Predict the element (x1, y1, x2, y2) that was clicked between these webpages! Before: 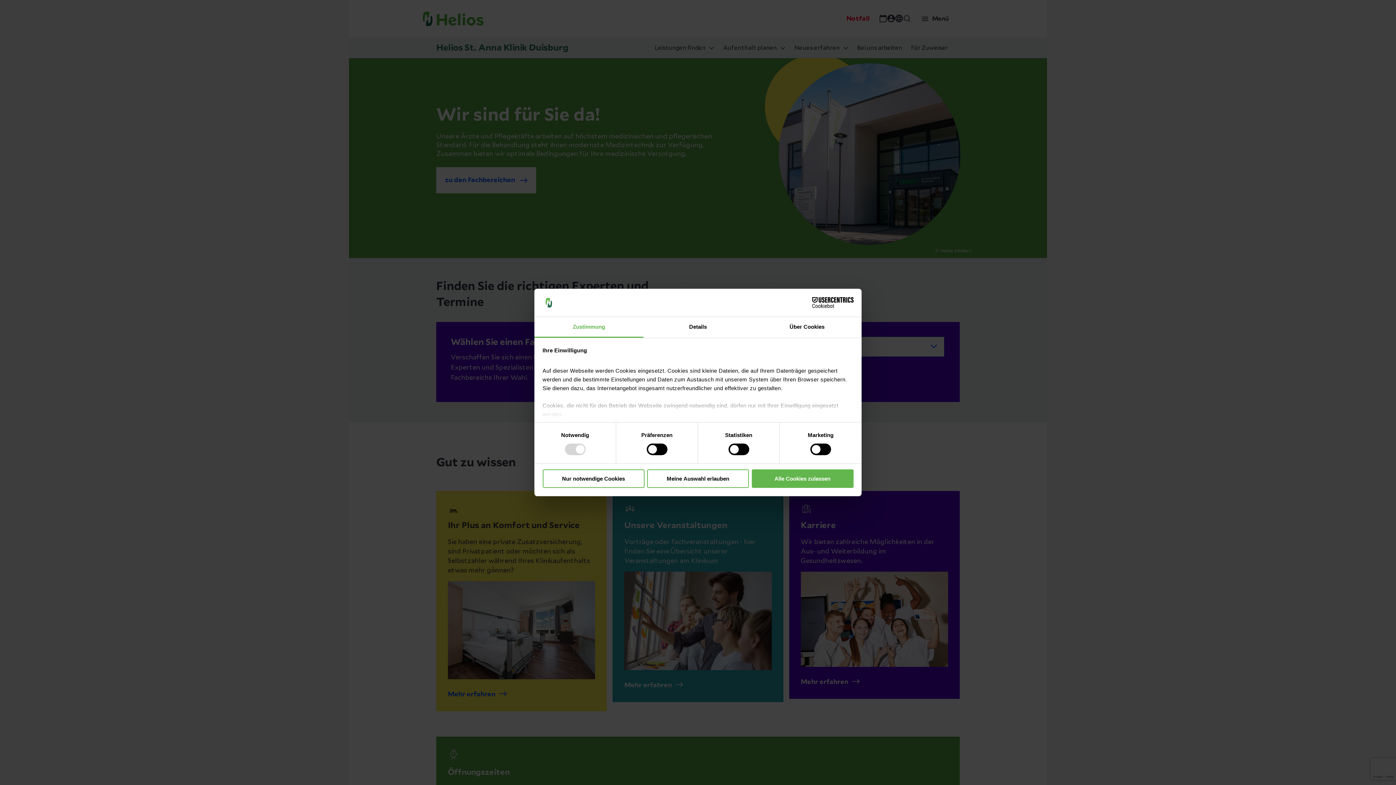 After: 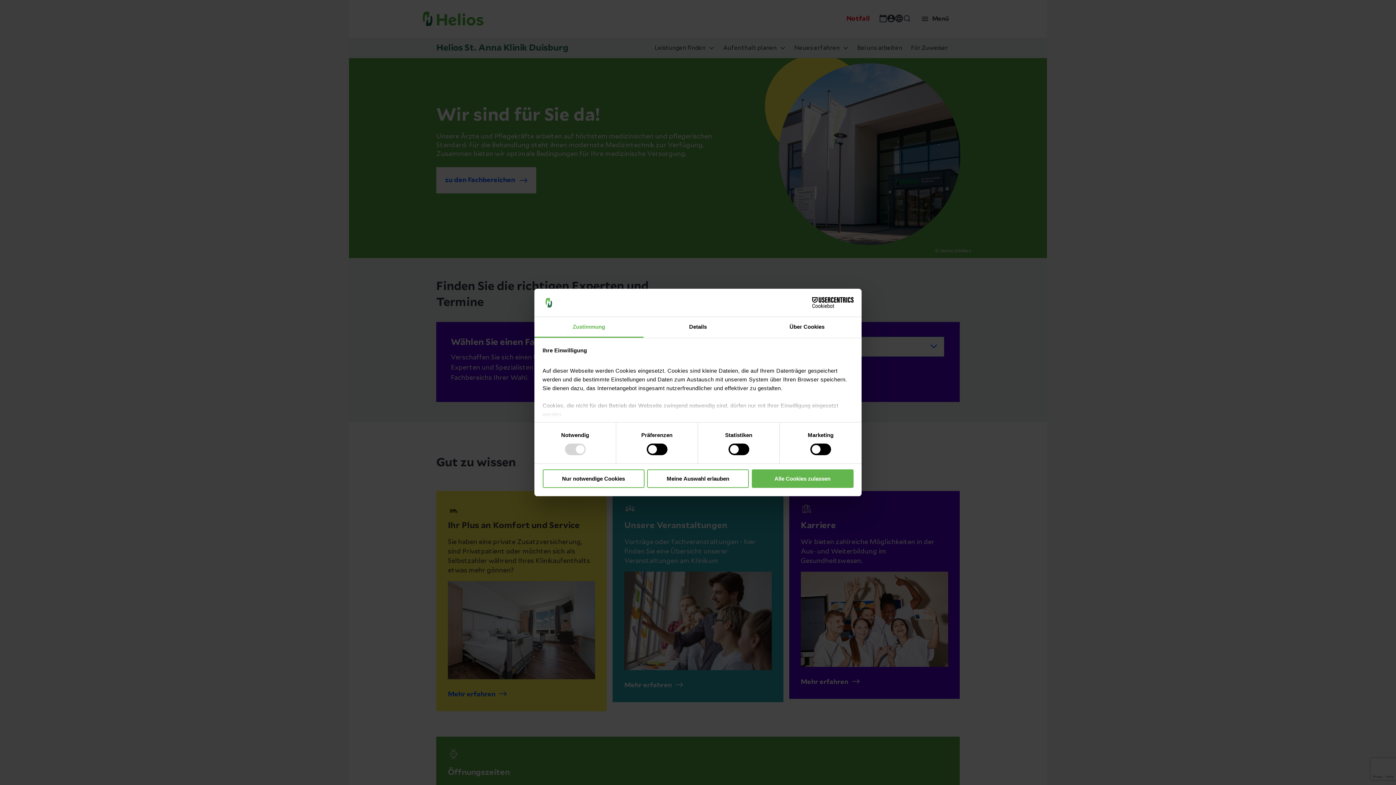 Action: bbox: (534, 317, 643, 337) label: Zustimmung